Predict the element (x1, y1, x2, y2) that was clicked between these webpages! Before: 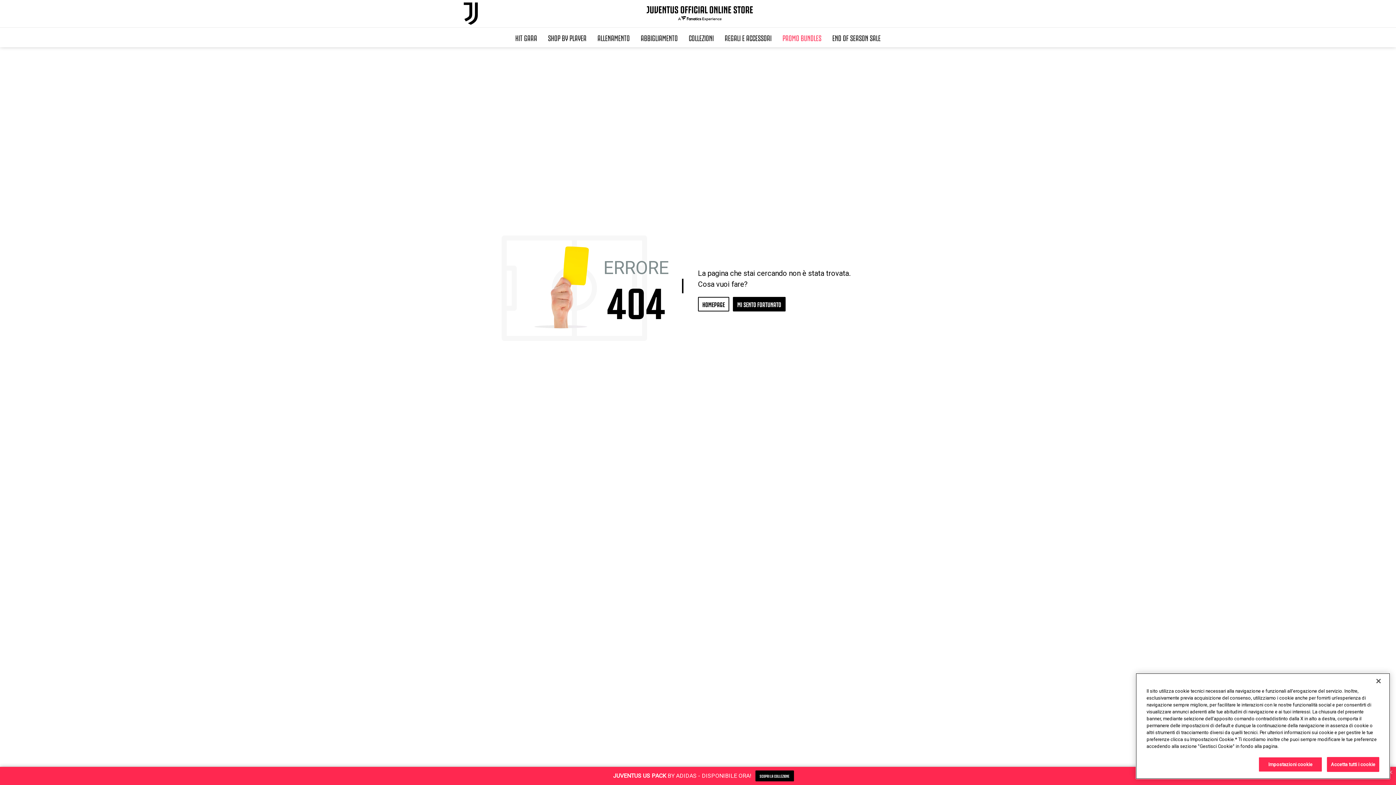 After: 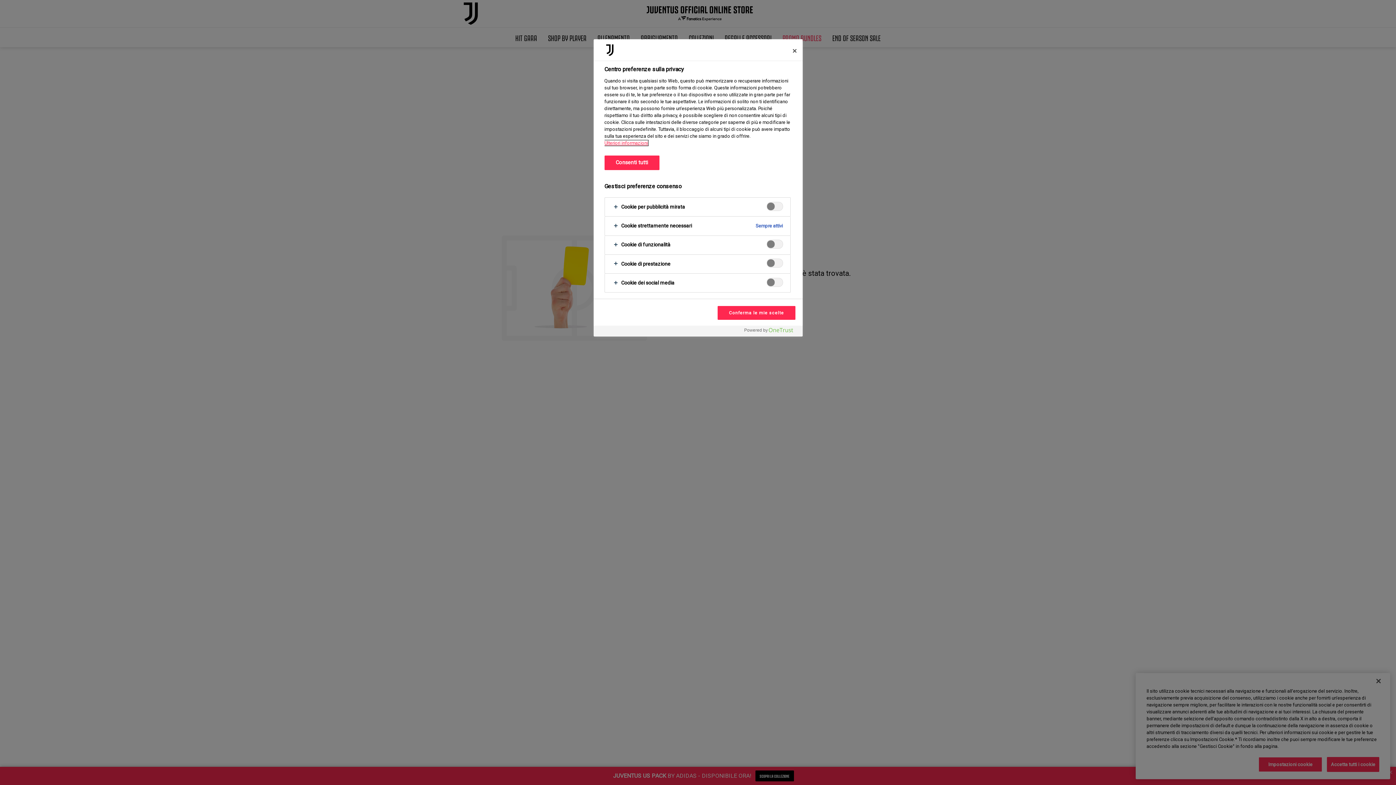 Action: label: Impostazioni cookie bbox: (1258, 757, 1322, 772)